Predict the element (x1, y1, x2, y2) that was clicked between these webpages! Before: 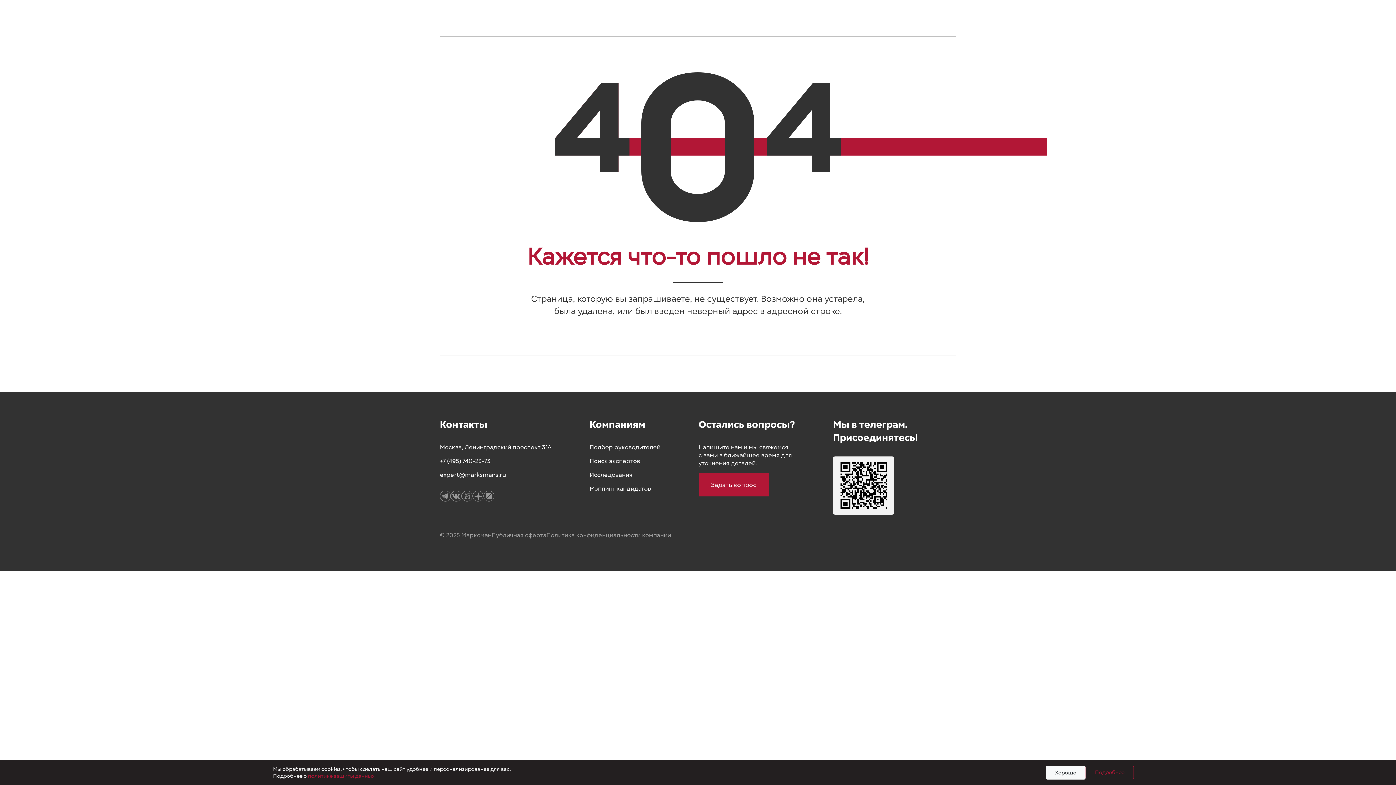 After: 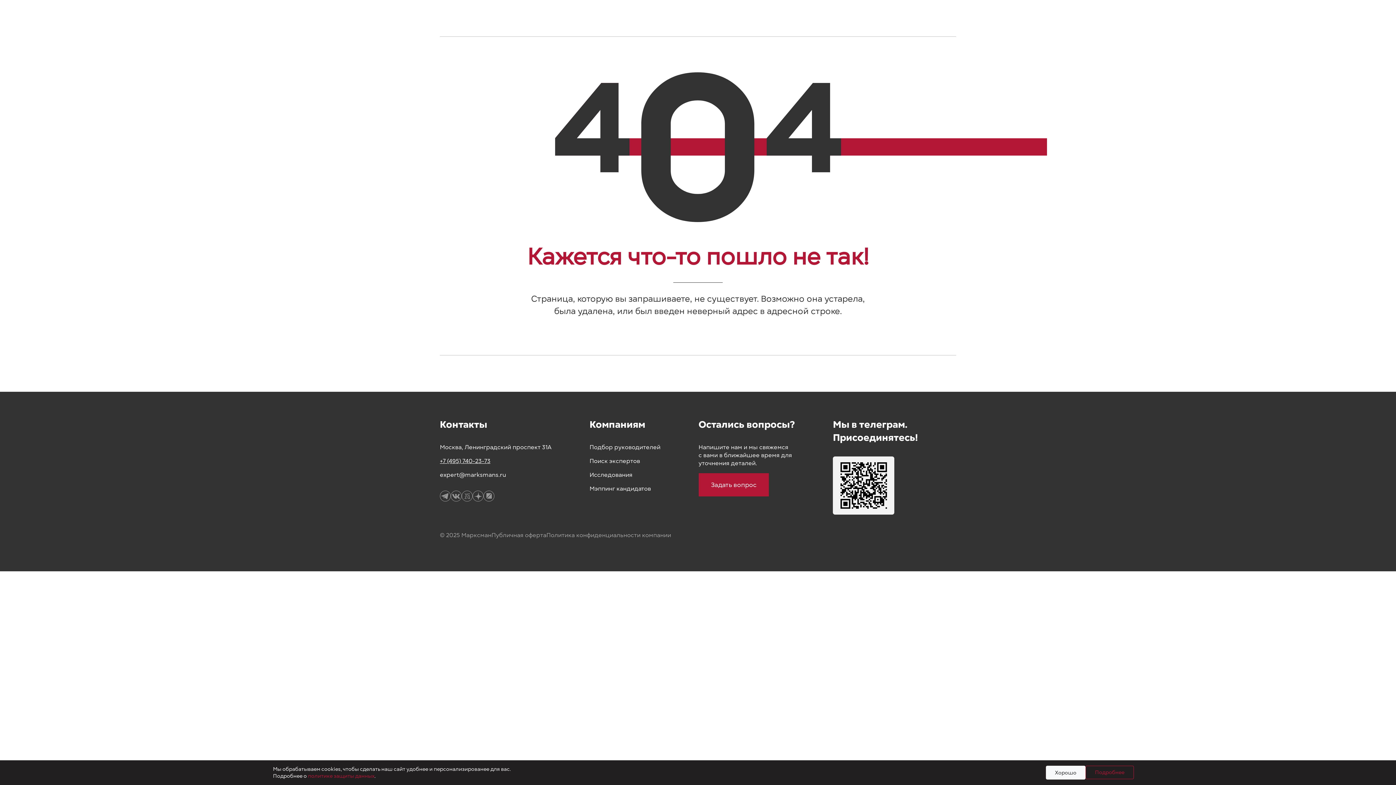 Action: bbox: (440, 457, 589, 465) label: +7 (495) 740-23-73